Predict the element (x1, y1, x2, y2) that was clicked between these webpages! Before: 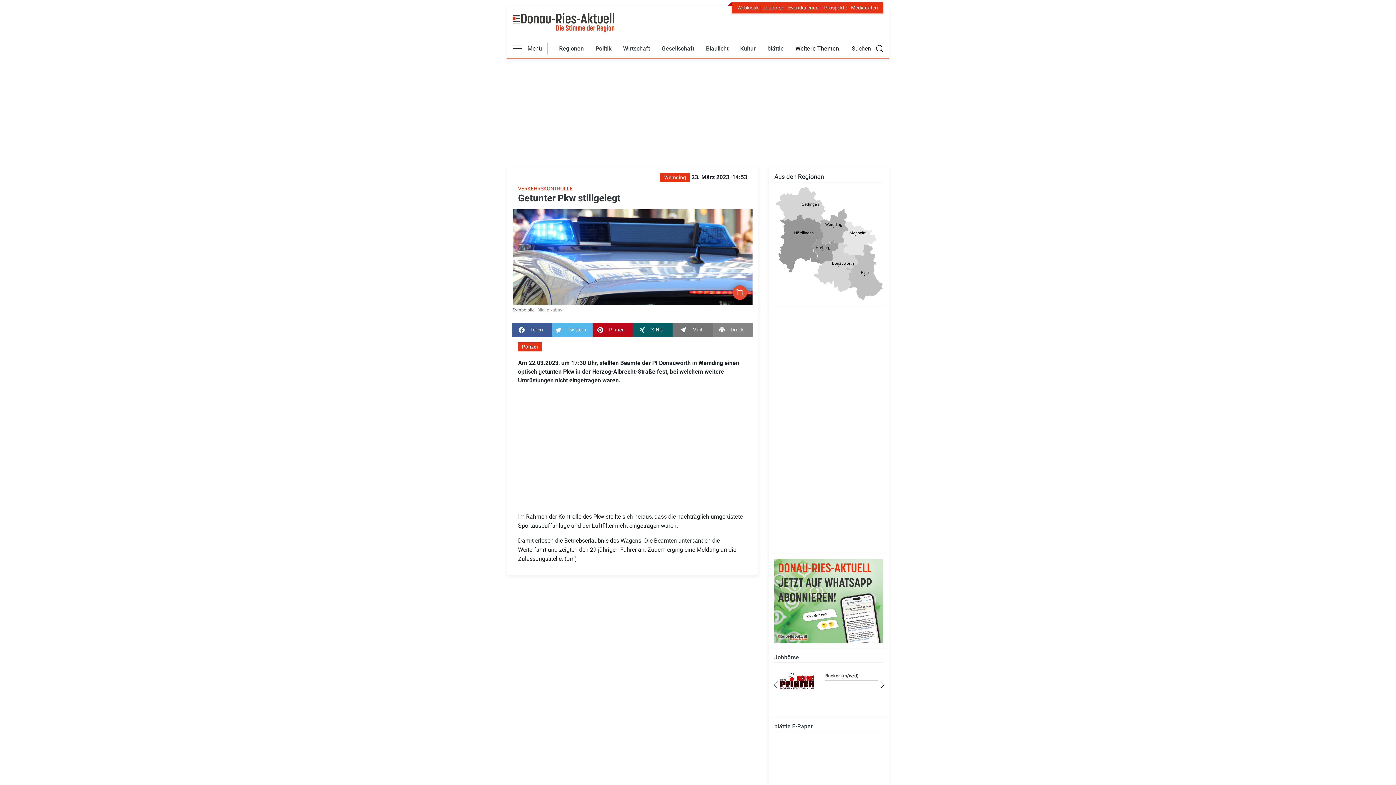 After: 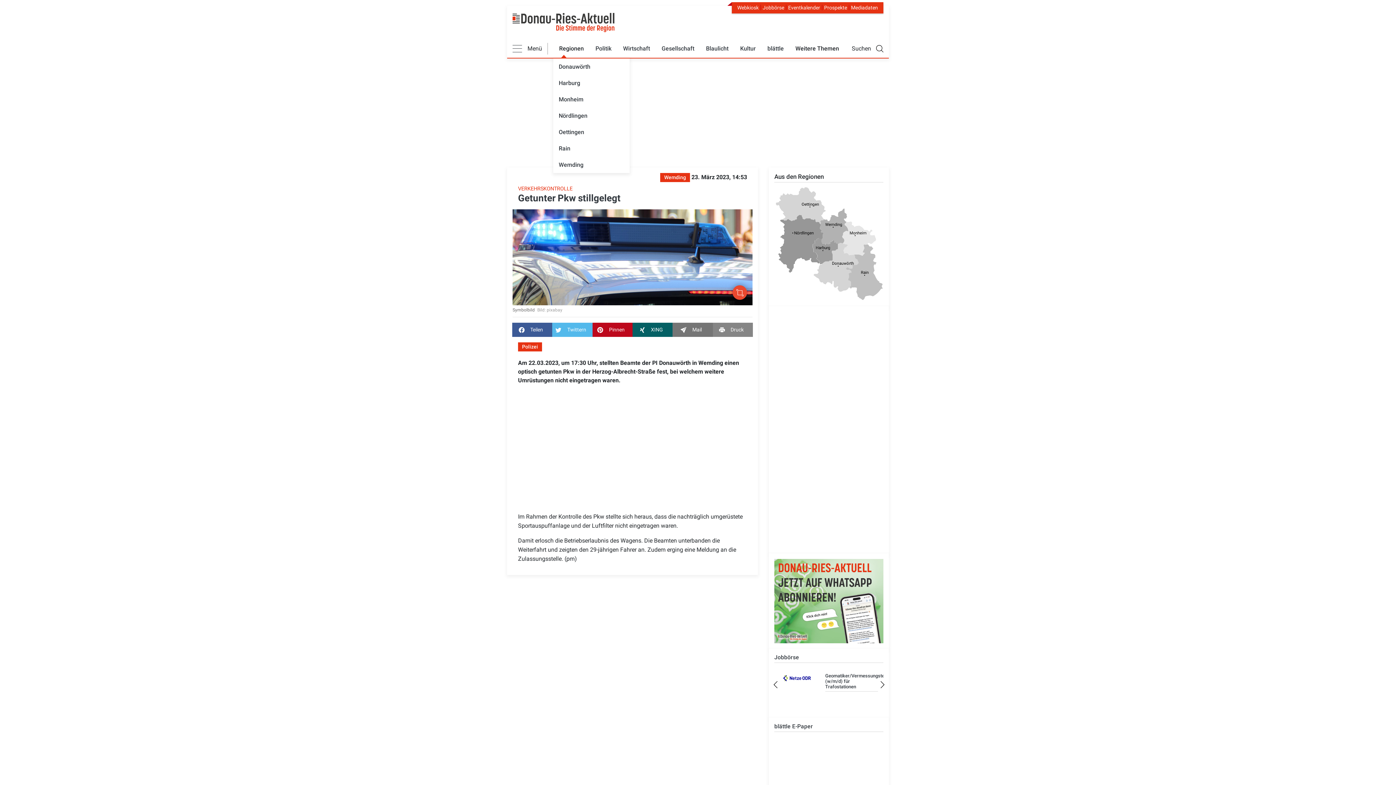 Action: bbox: (553, 39, 589, 57) label: Regionen